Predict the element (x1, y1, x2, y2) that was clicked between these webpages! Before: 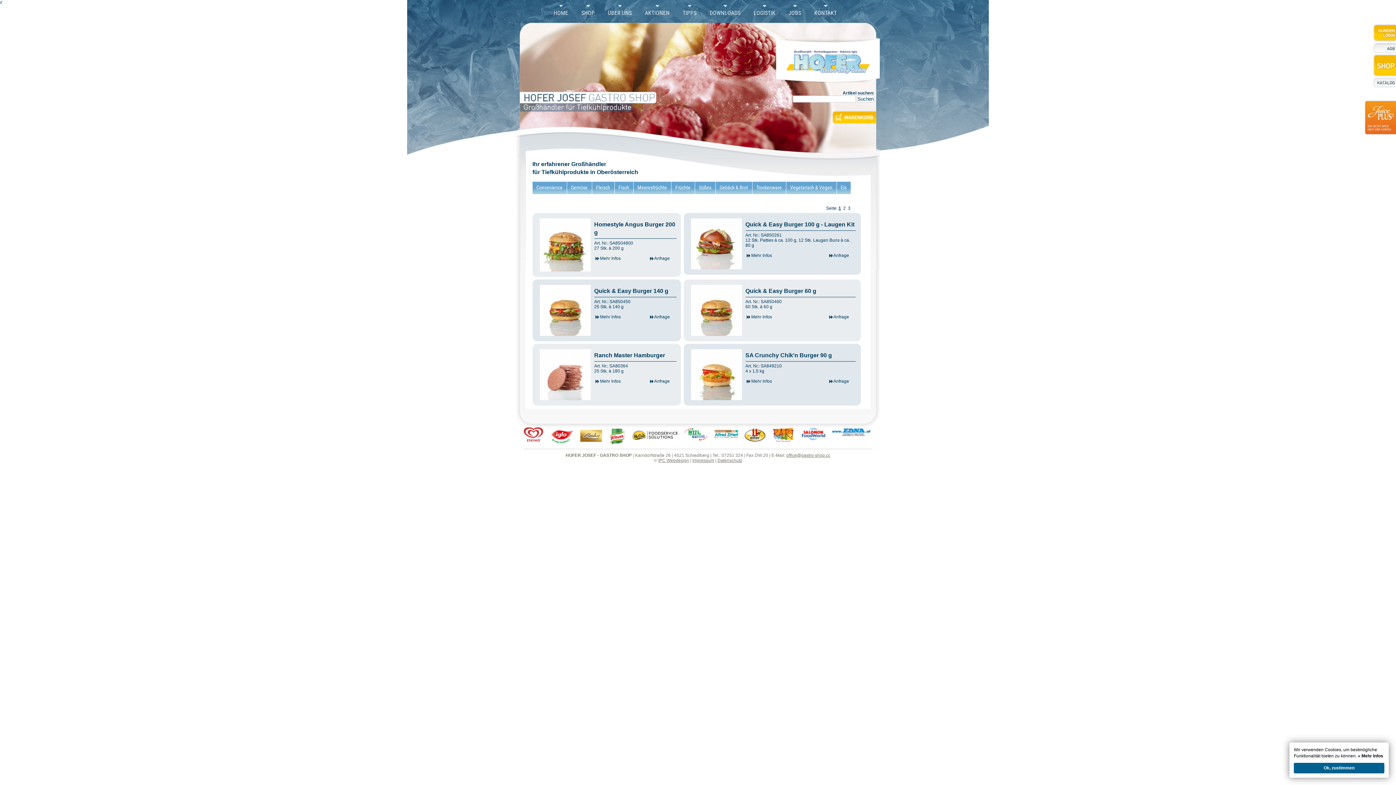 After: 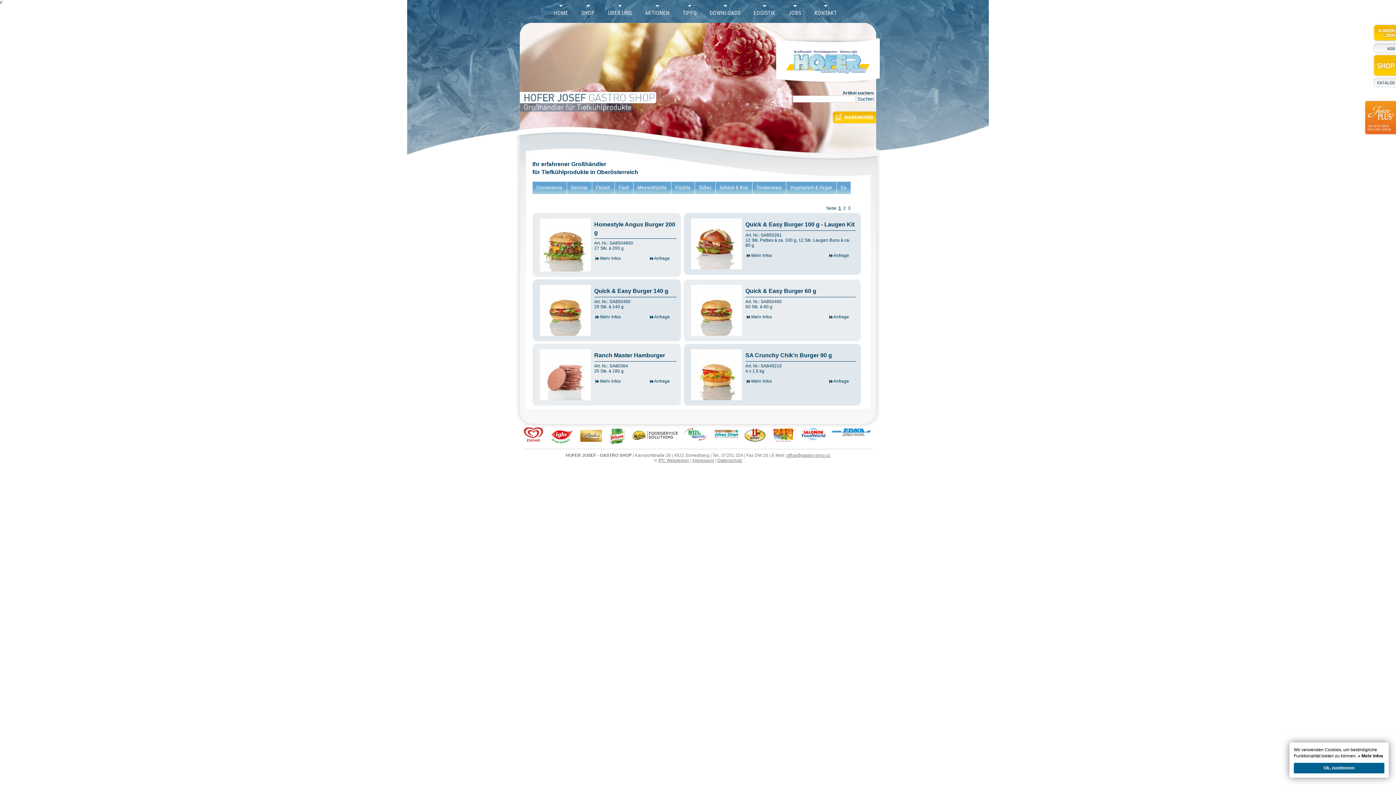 Action: bbox: (607, 440, 626, 445)